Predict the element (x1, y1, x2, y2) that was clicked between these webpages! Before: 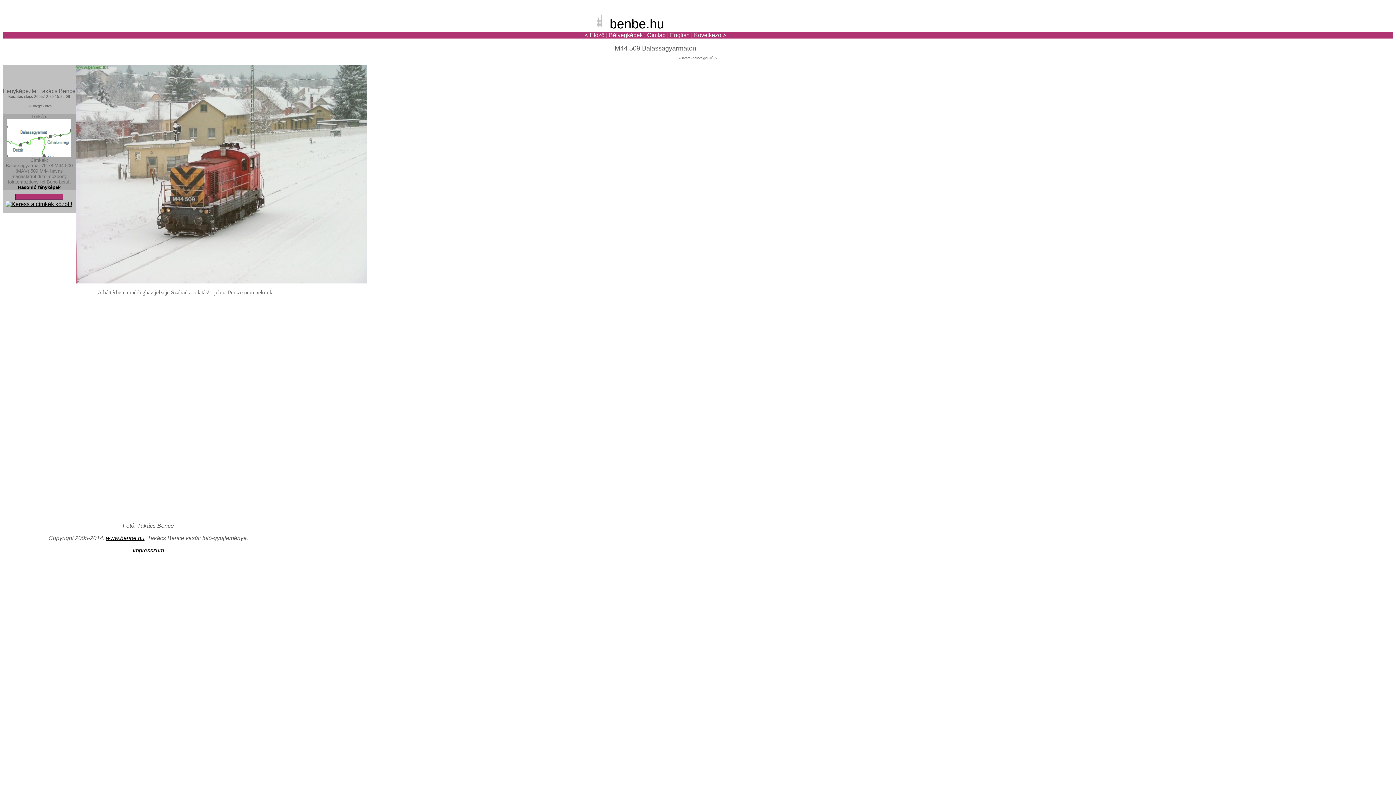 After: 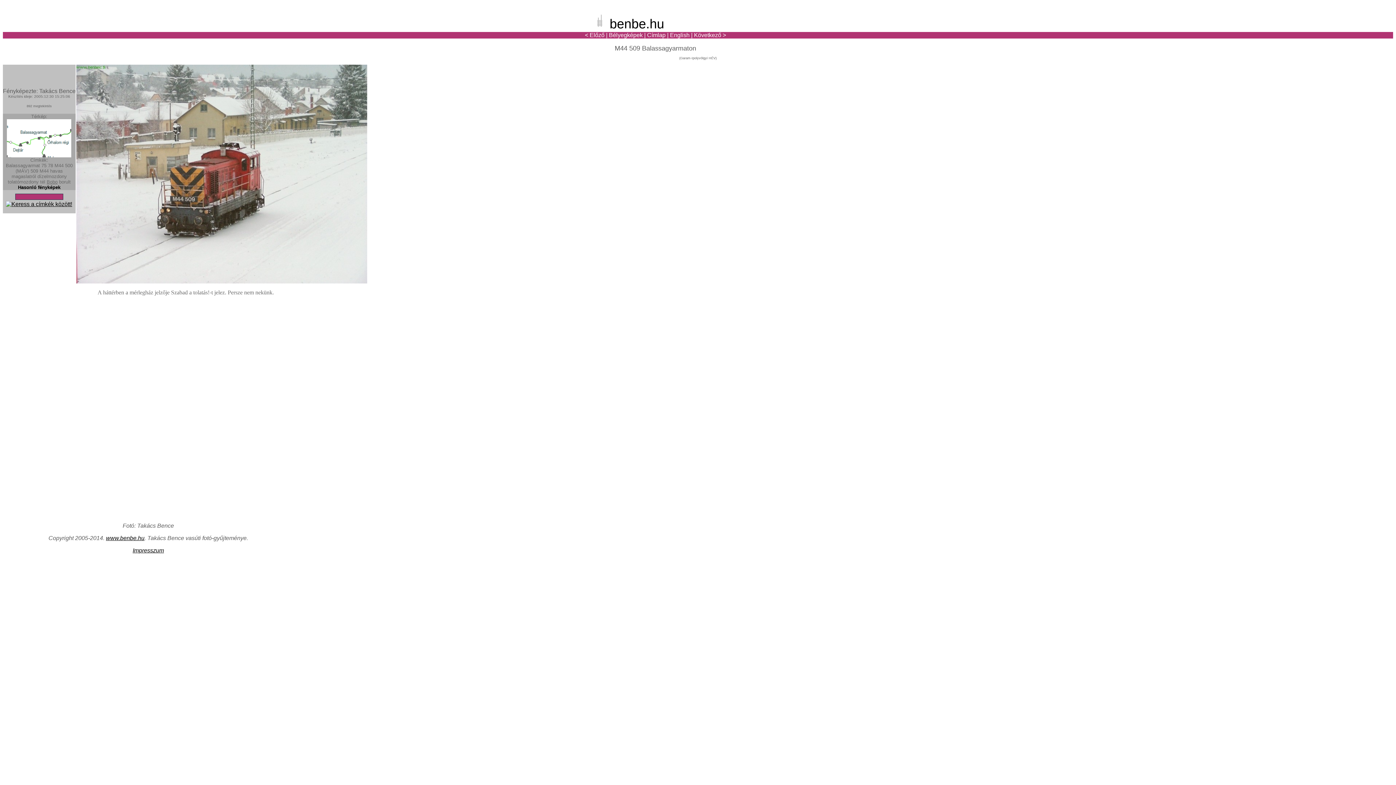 Action: bbox: (46, 179, 57, 184) label: Bobo